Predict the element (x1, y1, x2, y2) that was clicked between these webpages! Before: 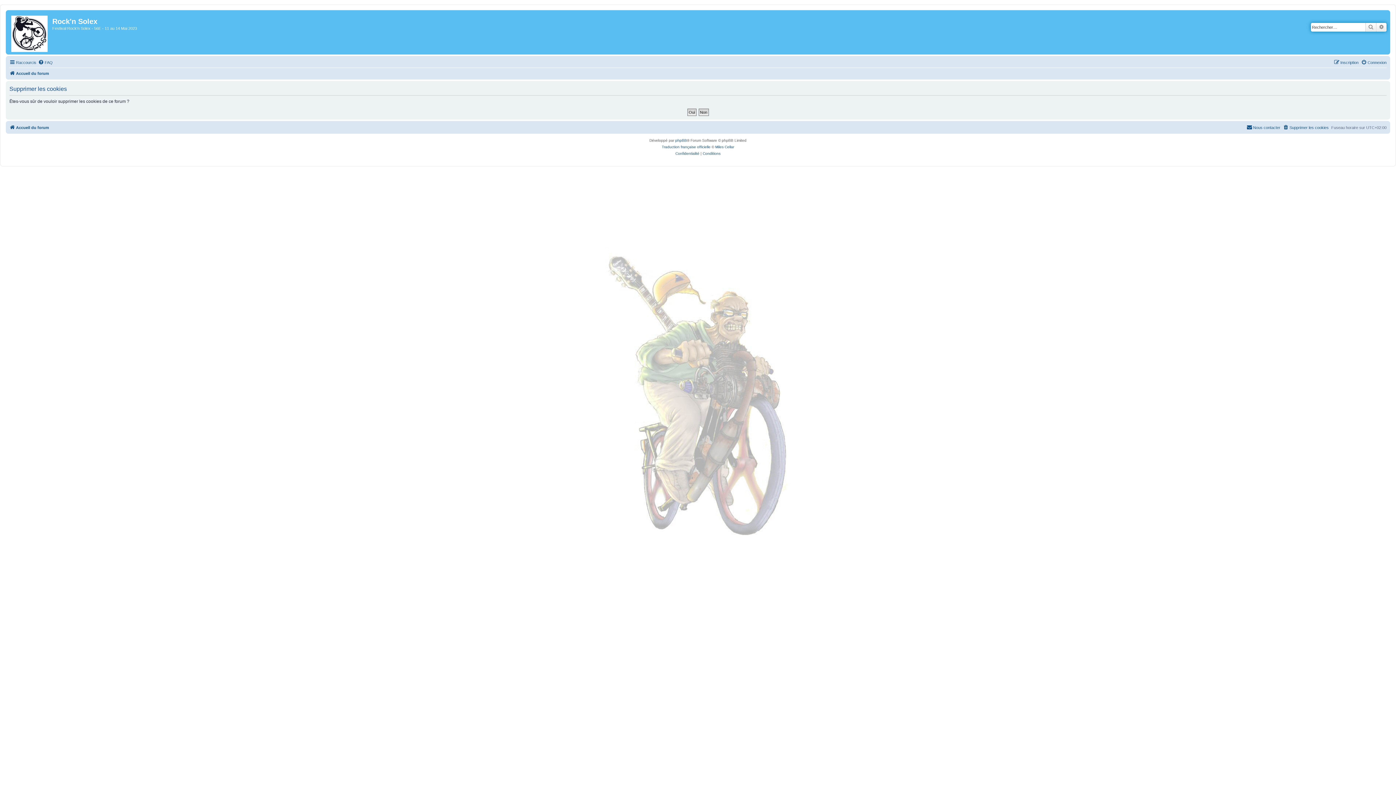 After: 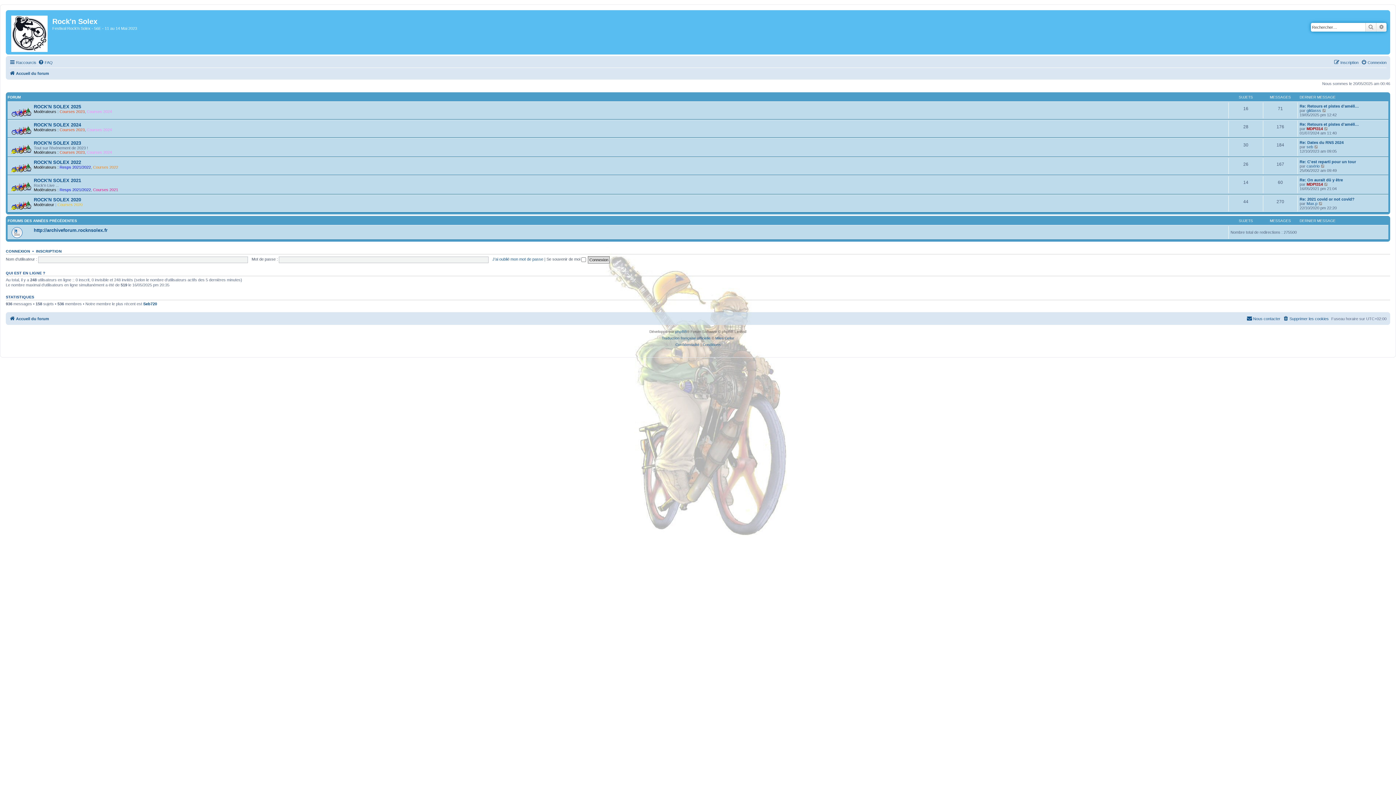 Action: bbox: (7, 12, 52, 52)